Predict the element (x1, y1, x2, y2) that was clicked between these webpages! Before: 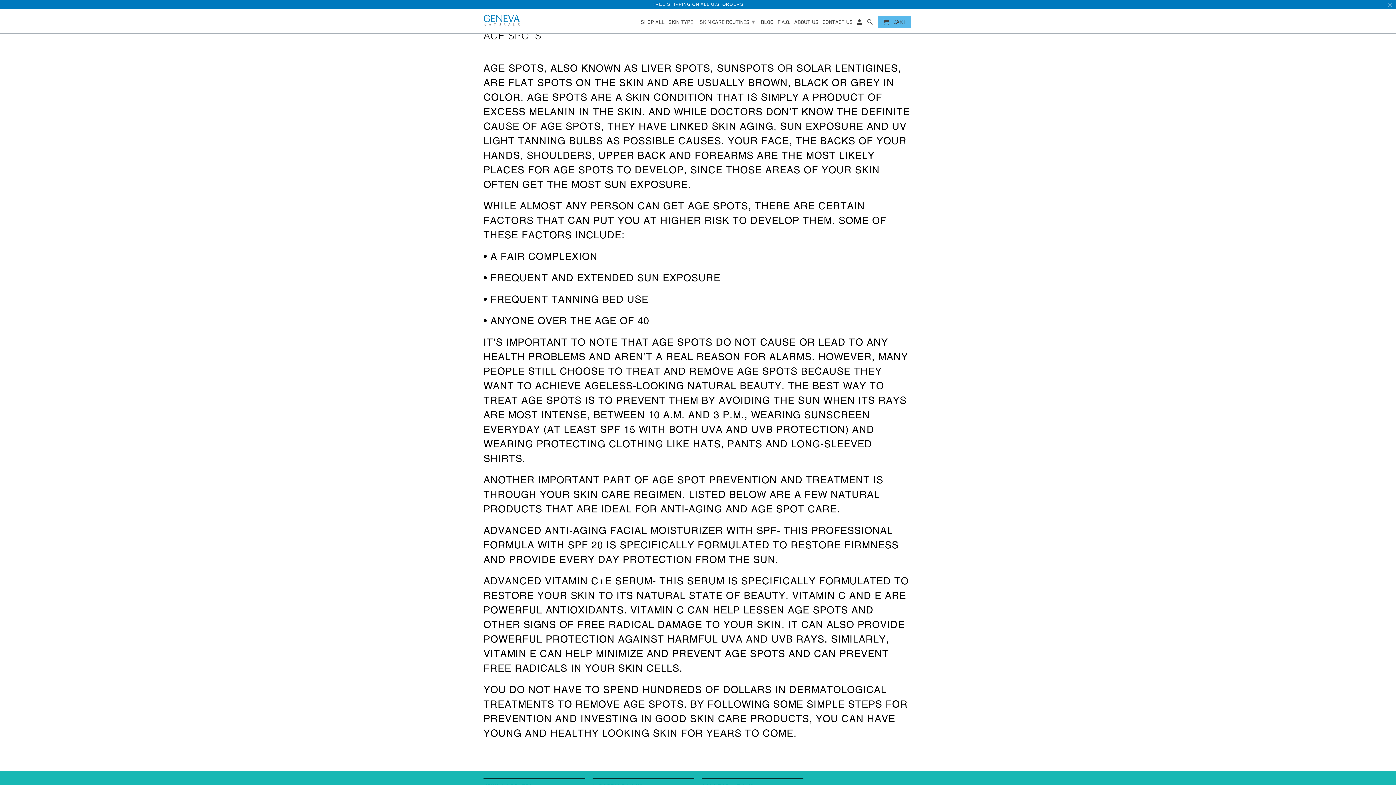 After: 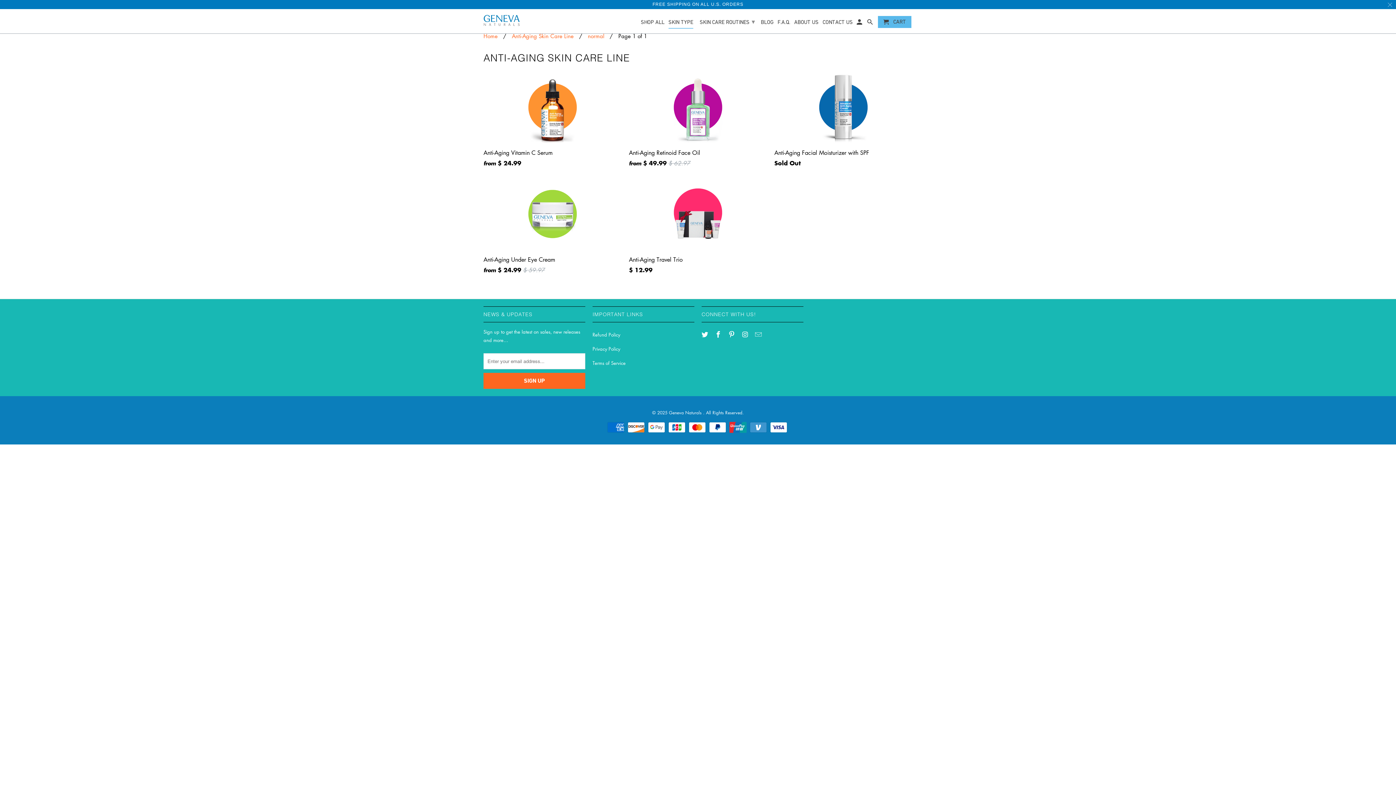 Action: label: SKIN TYPE bbox: (668, 18, 693, 28)